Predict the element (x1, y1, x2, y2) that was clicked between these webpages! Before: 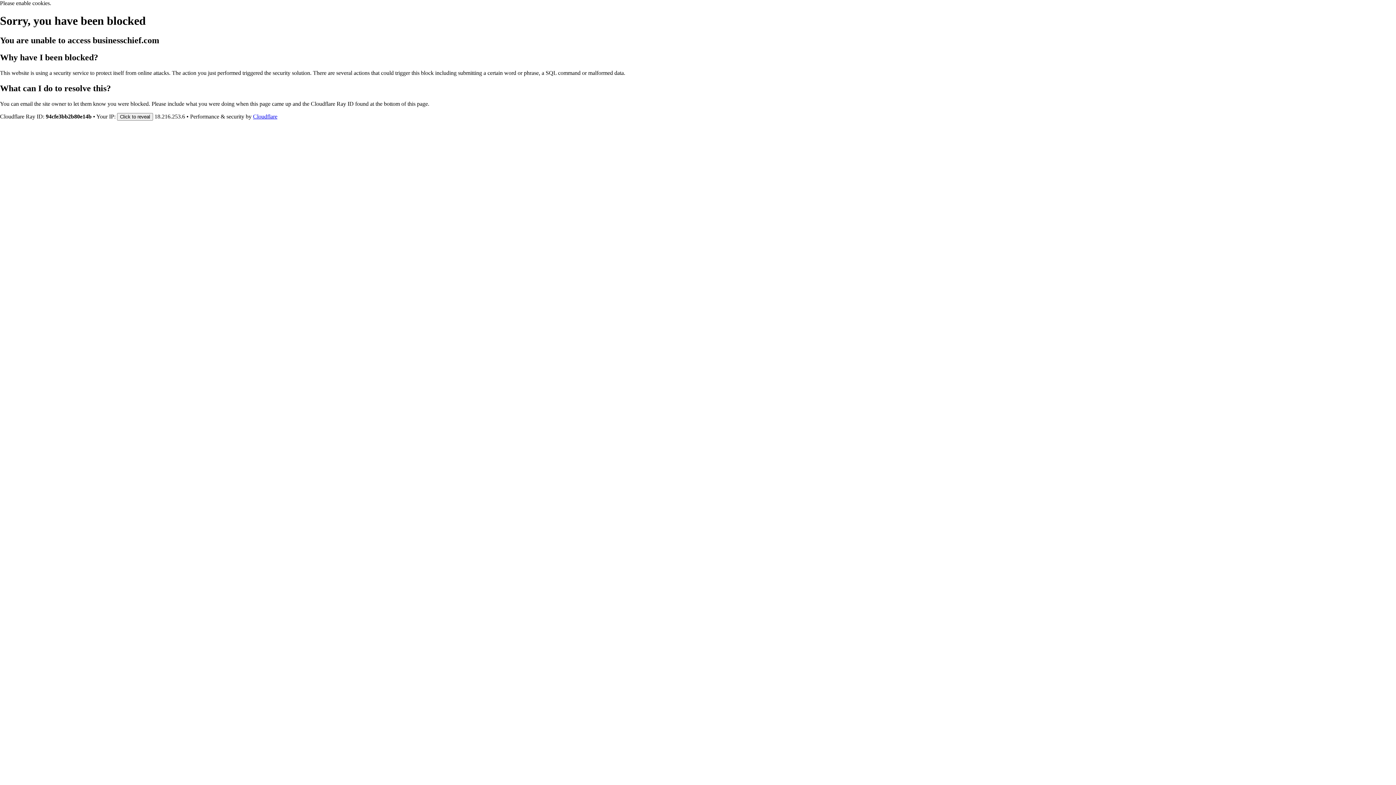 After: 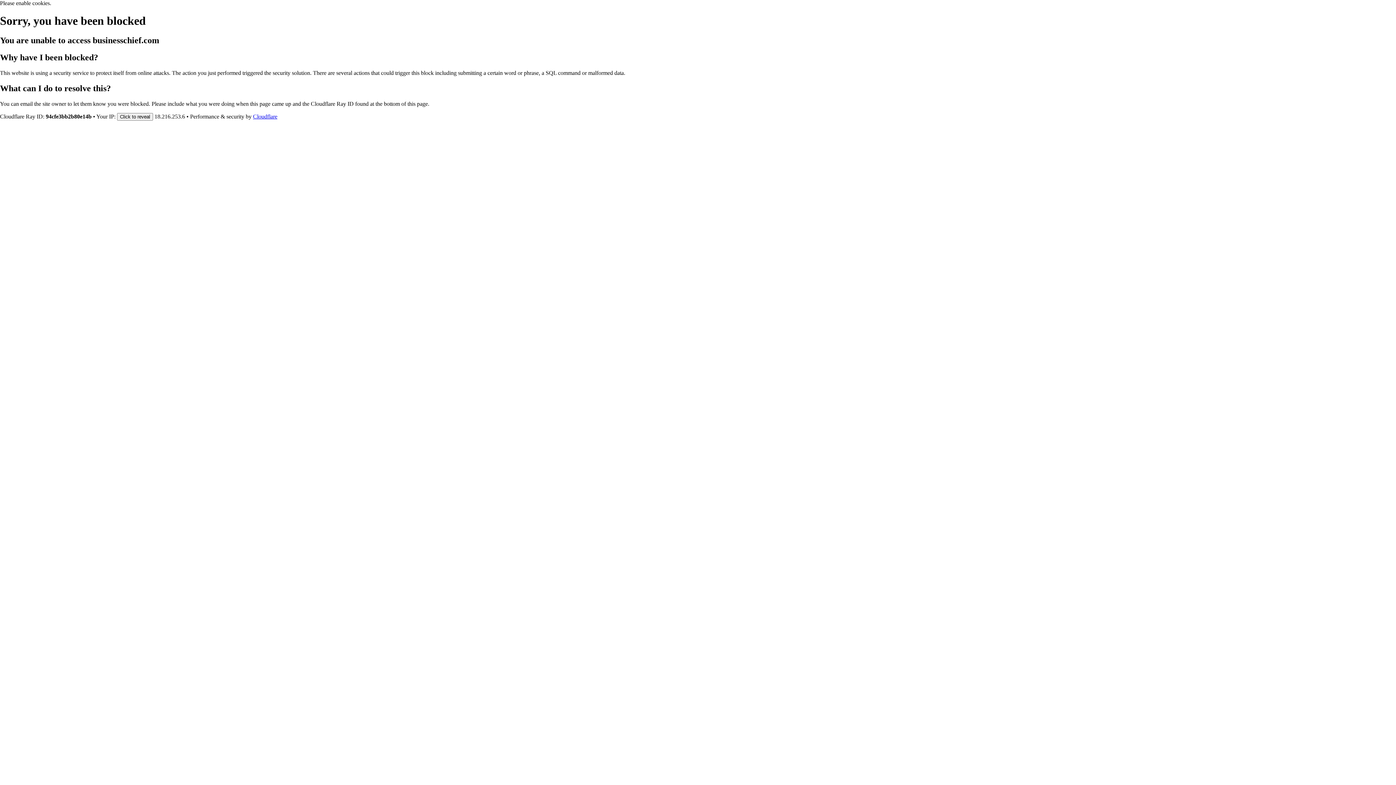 Action: bbox: (253, 113, 277, 119) label: Cloudflare